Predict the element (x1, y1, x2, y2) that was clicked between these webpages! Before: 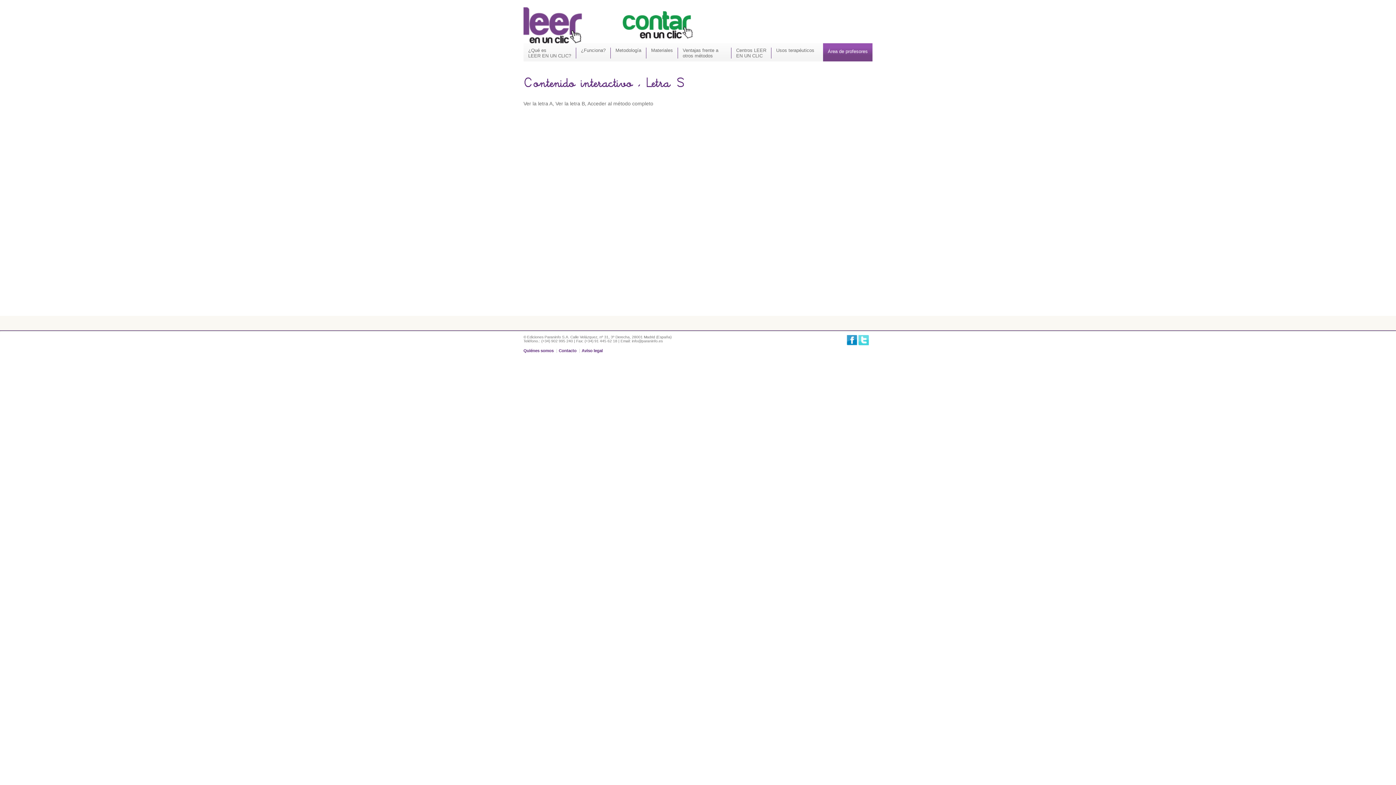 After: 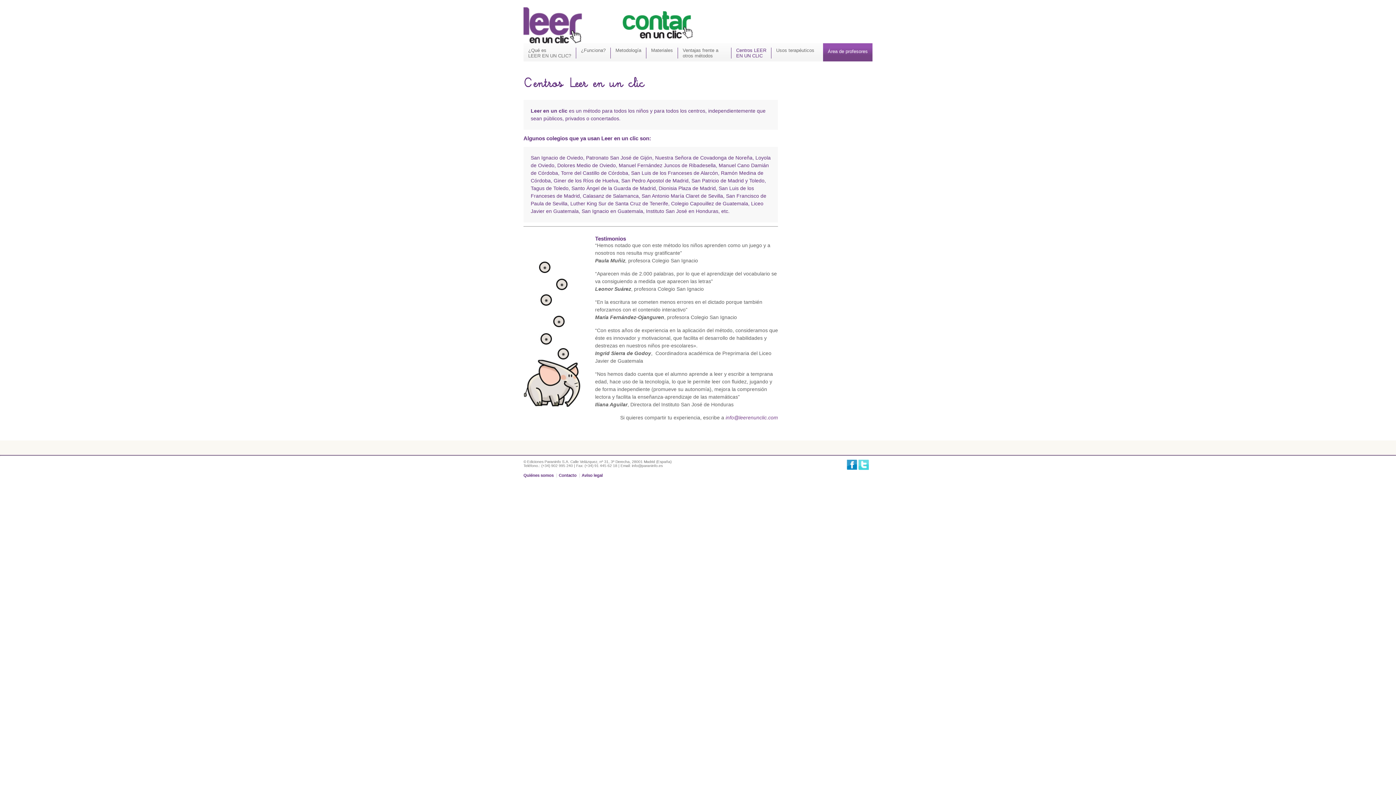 Action: bbox: (736, 47, 766, 58) label: Centros LEER
EN UN CLIC